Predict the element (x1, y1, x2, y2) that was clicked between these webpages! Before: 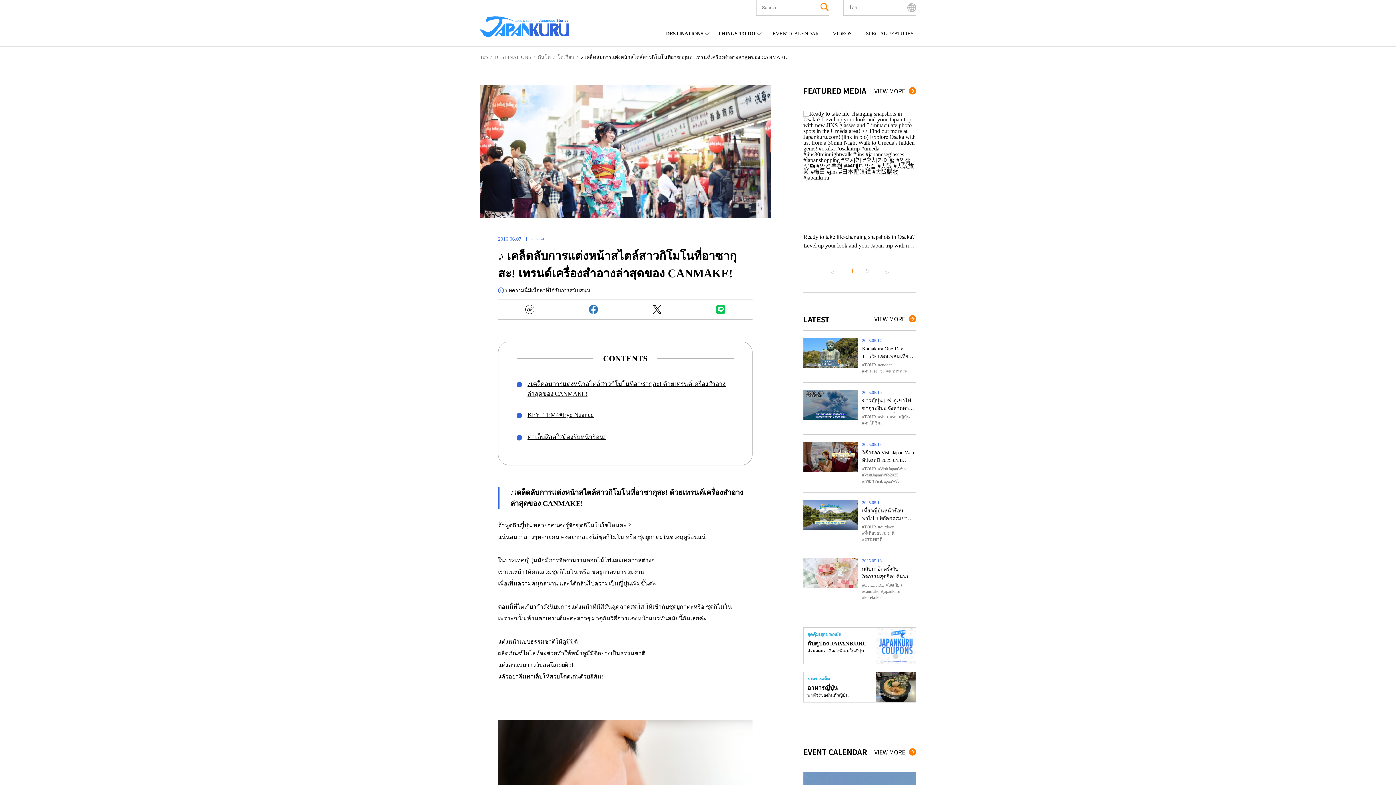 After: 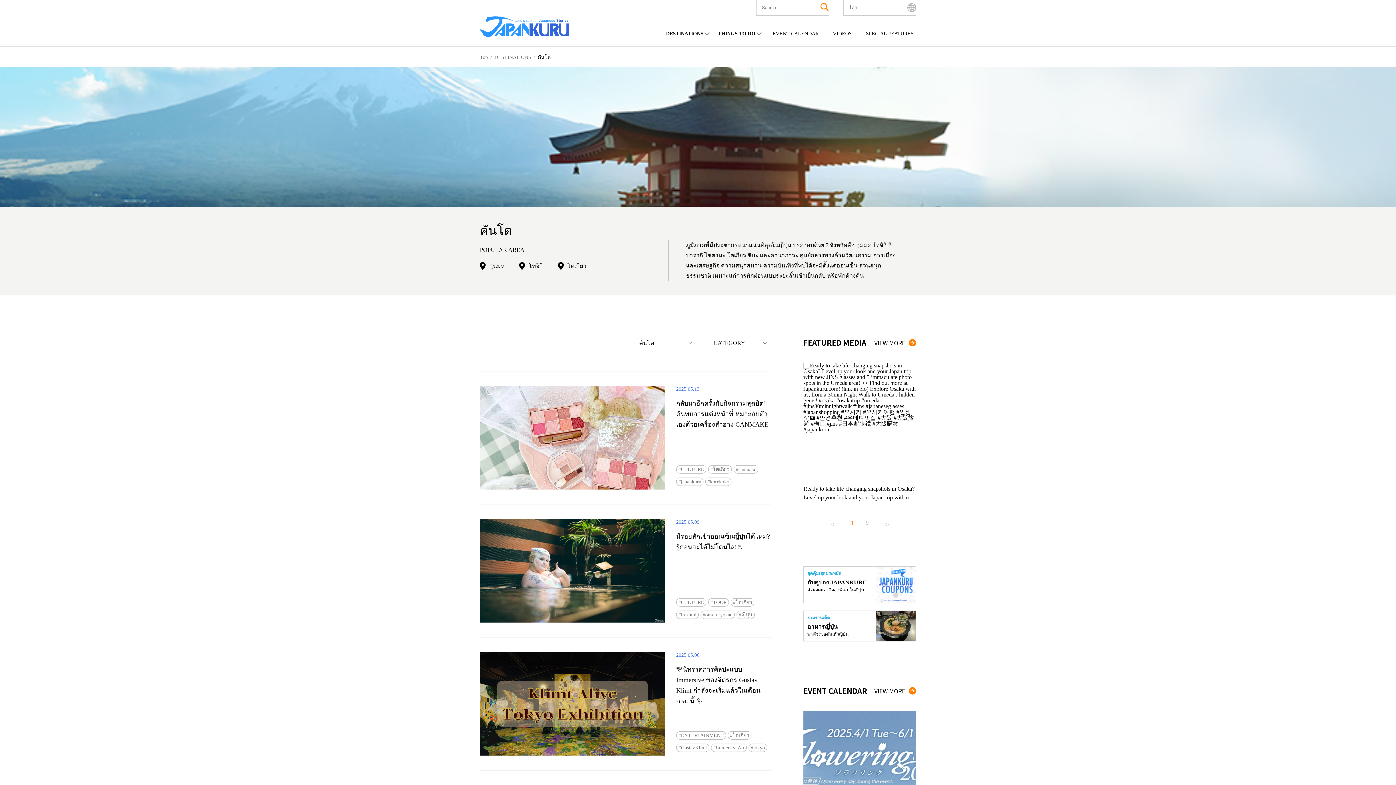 Action: label: คันโต bbox: (537, 54, 550, 60)